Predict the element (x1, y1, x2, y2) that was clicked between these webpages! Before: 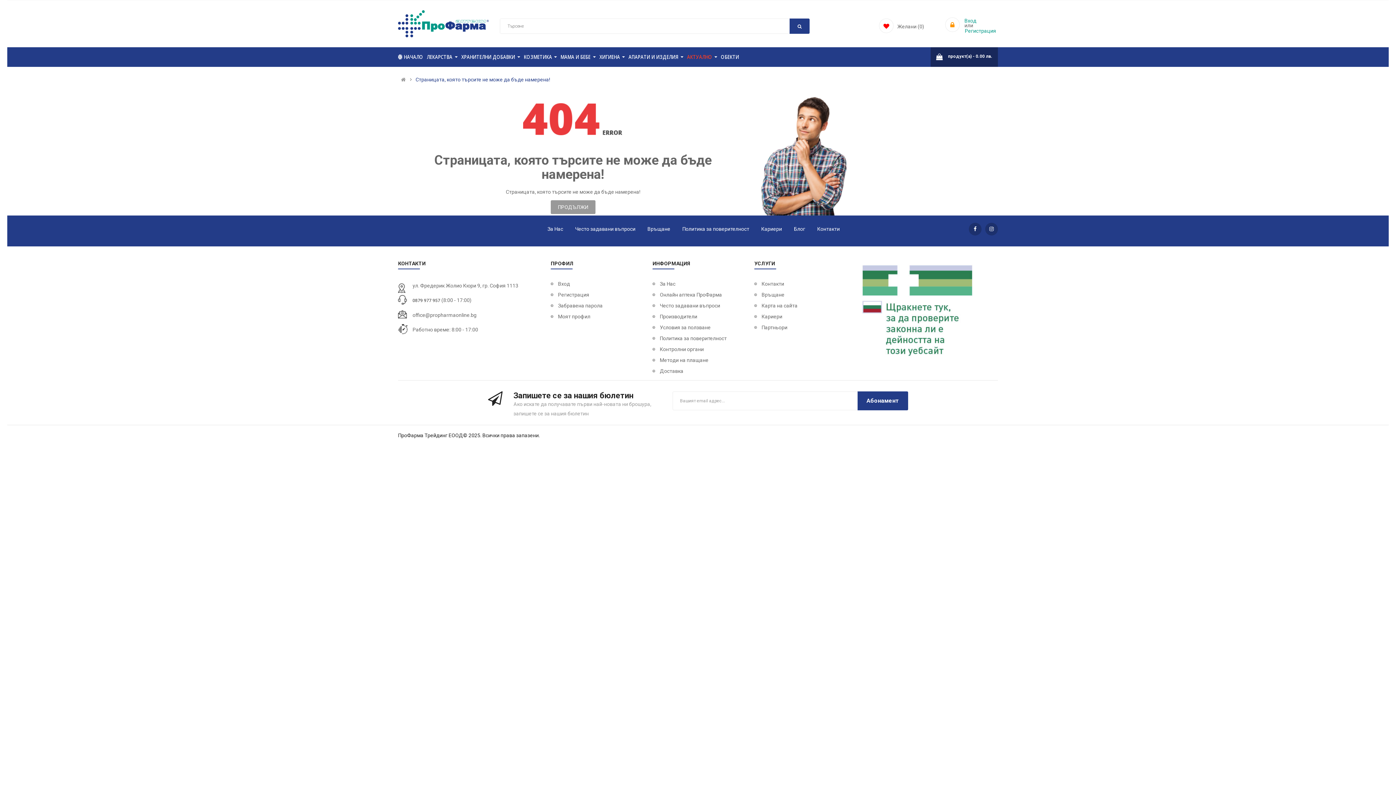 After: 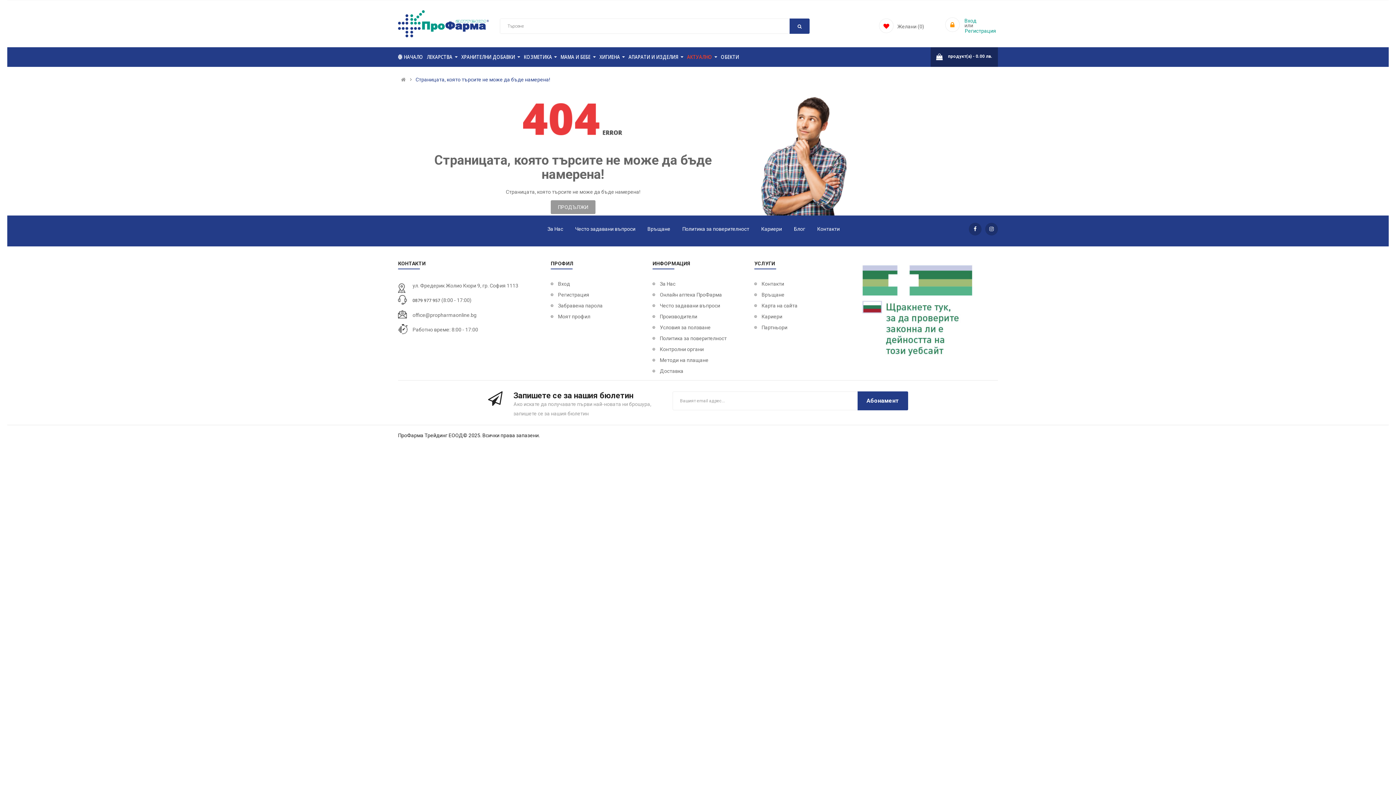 Action: bbox: (412, 312, 476, 318) label: office@propharmaonline.bg